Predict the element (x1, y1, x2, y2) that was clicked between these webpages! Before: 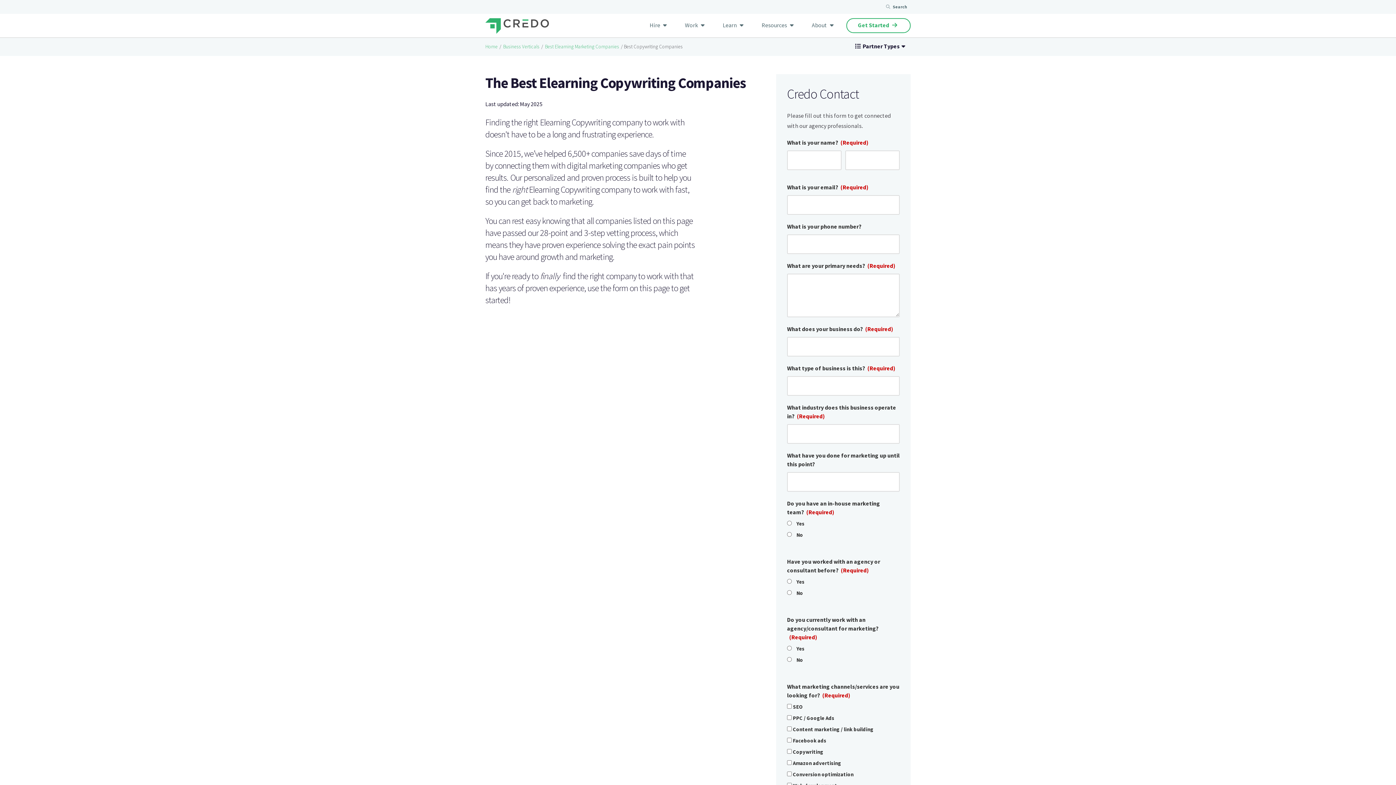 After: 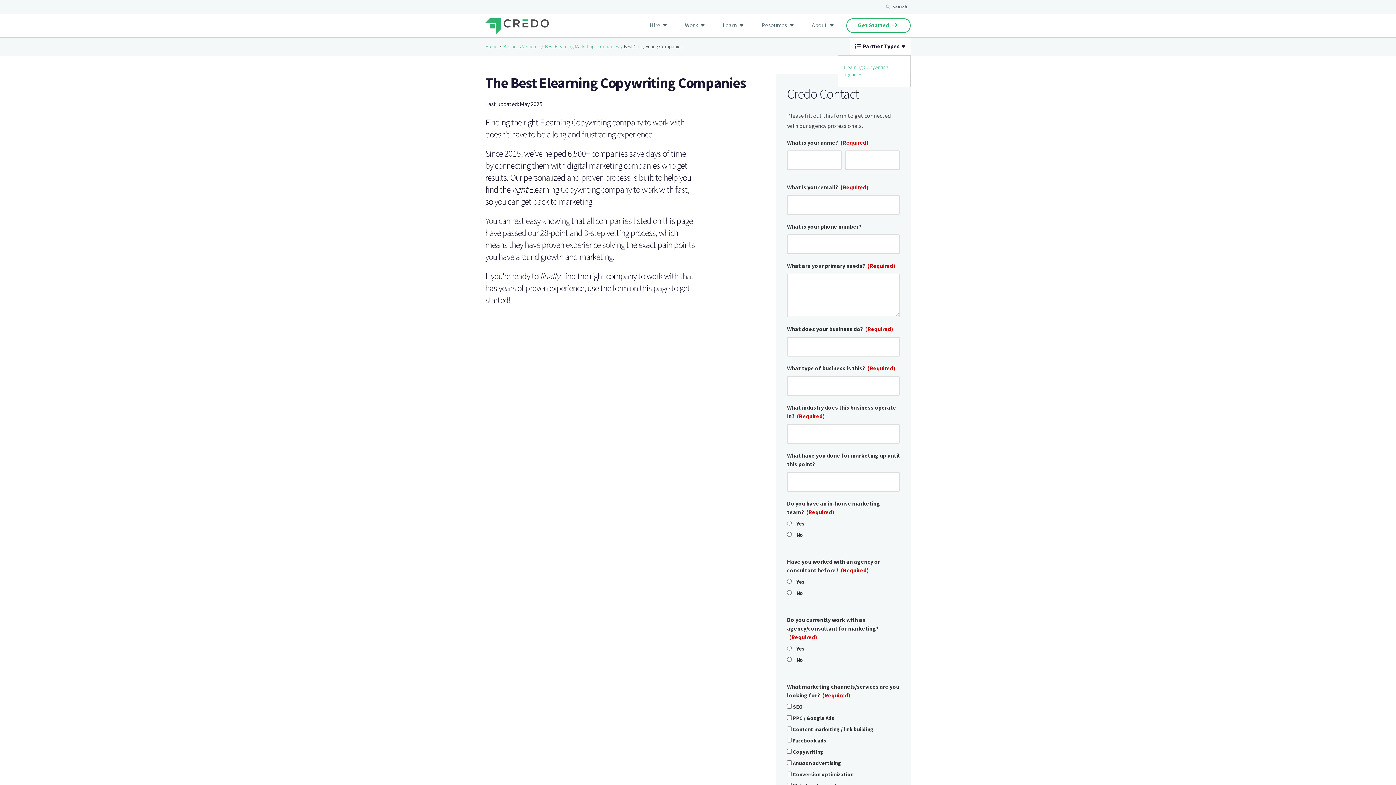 Action: label: Partner Types bbox: (849, 37, 910, 54)